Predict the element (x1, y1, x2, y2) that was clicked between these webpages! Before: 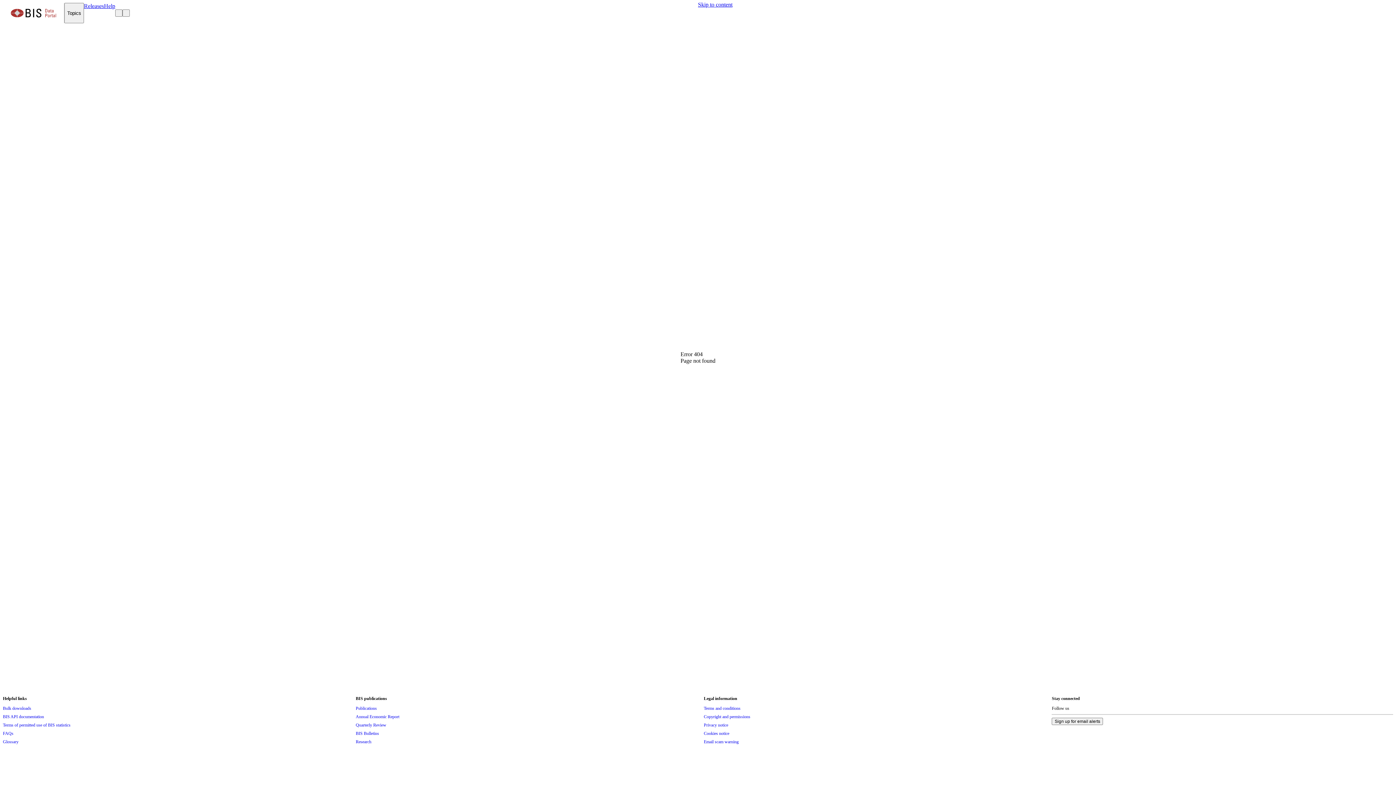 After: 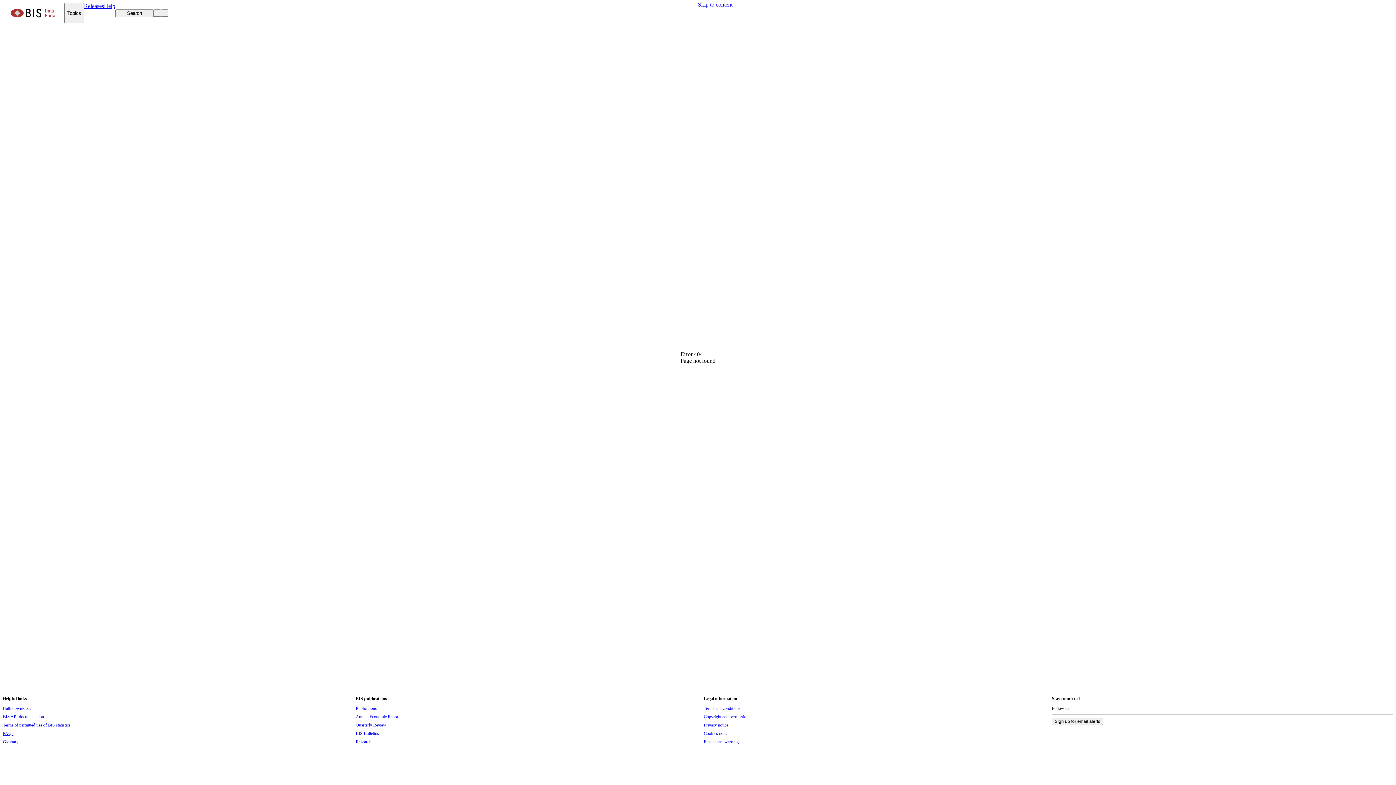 Action: bbox: (2, 729, 13, 737) label: FAQs